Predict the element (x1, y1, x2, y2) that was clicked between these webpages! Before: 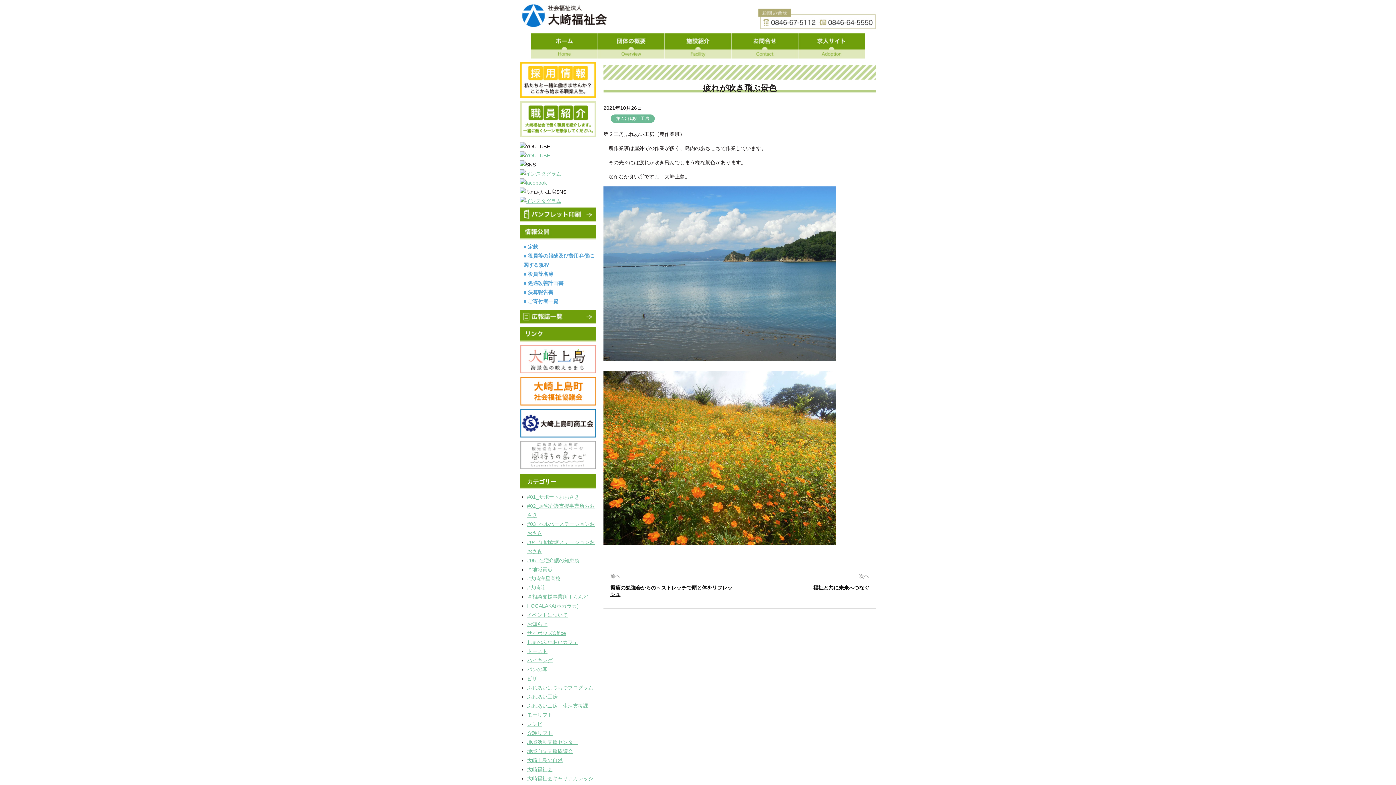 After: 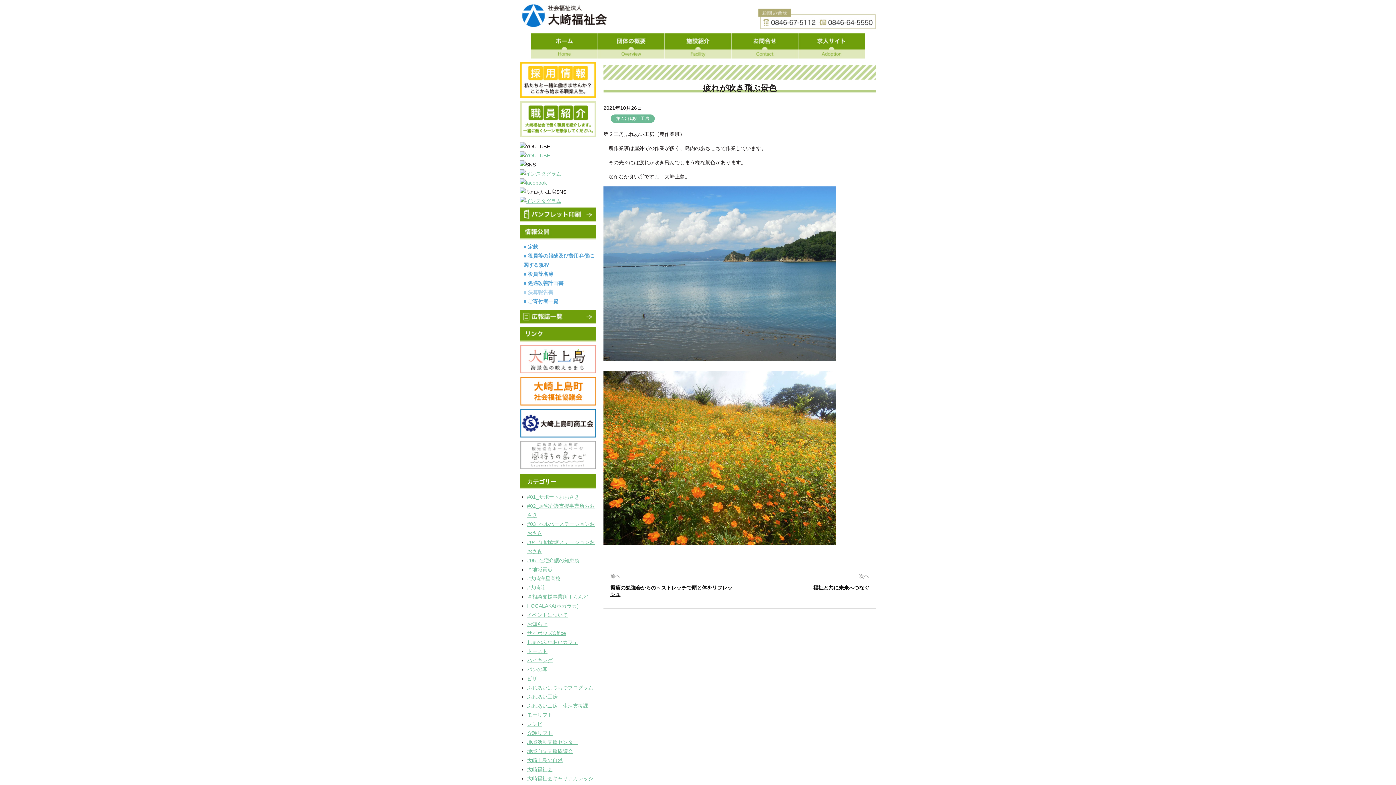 Action: label: ■ 決算報告書 bbox: (523, 289, 553, 295)